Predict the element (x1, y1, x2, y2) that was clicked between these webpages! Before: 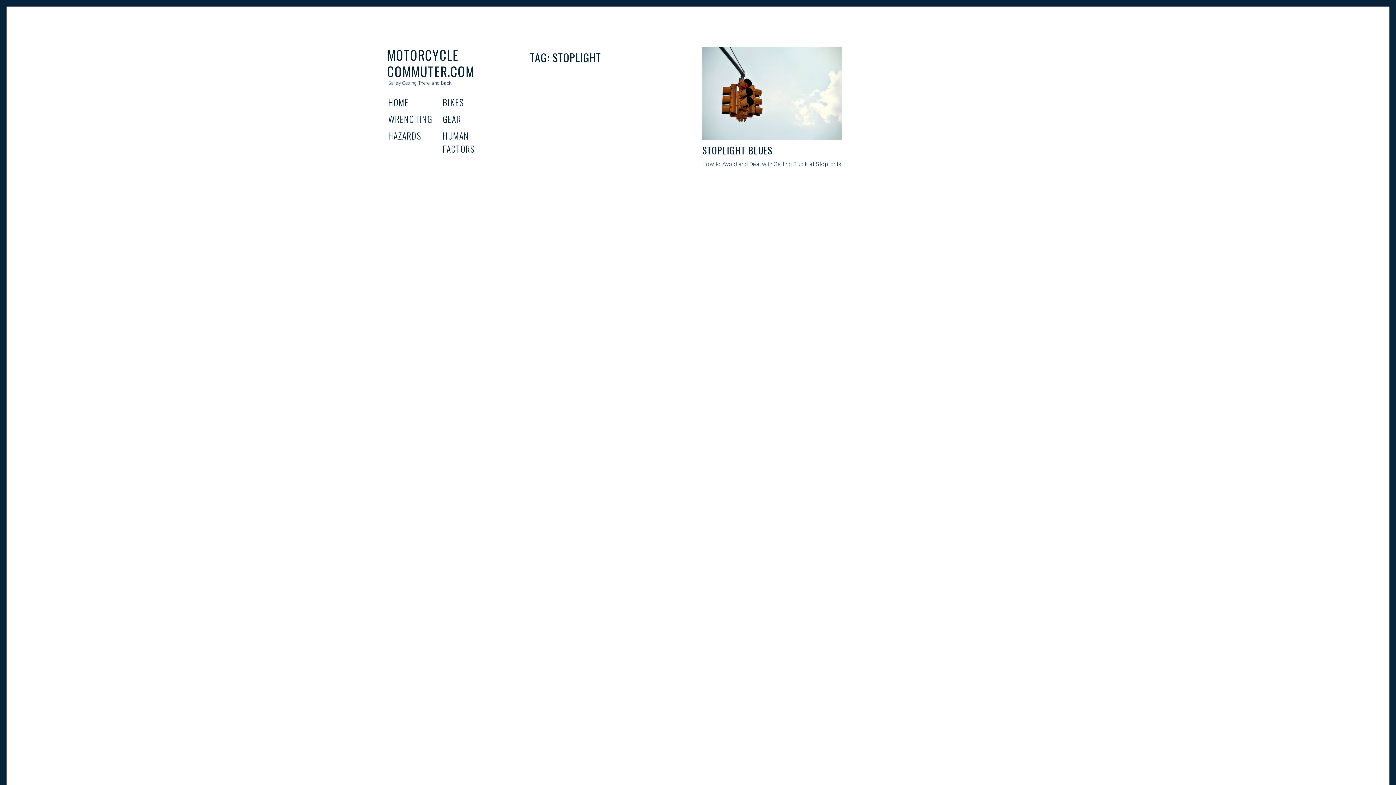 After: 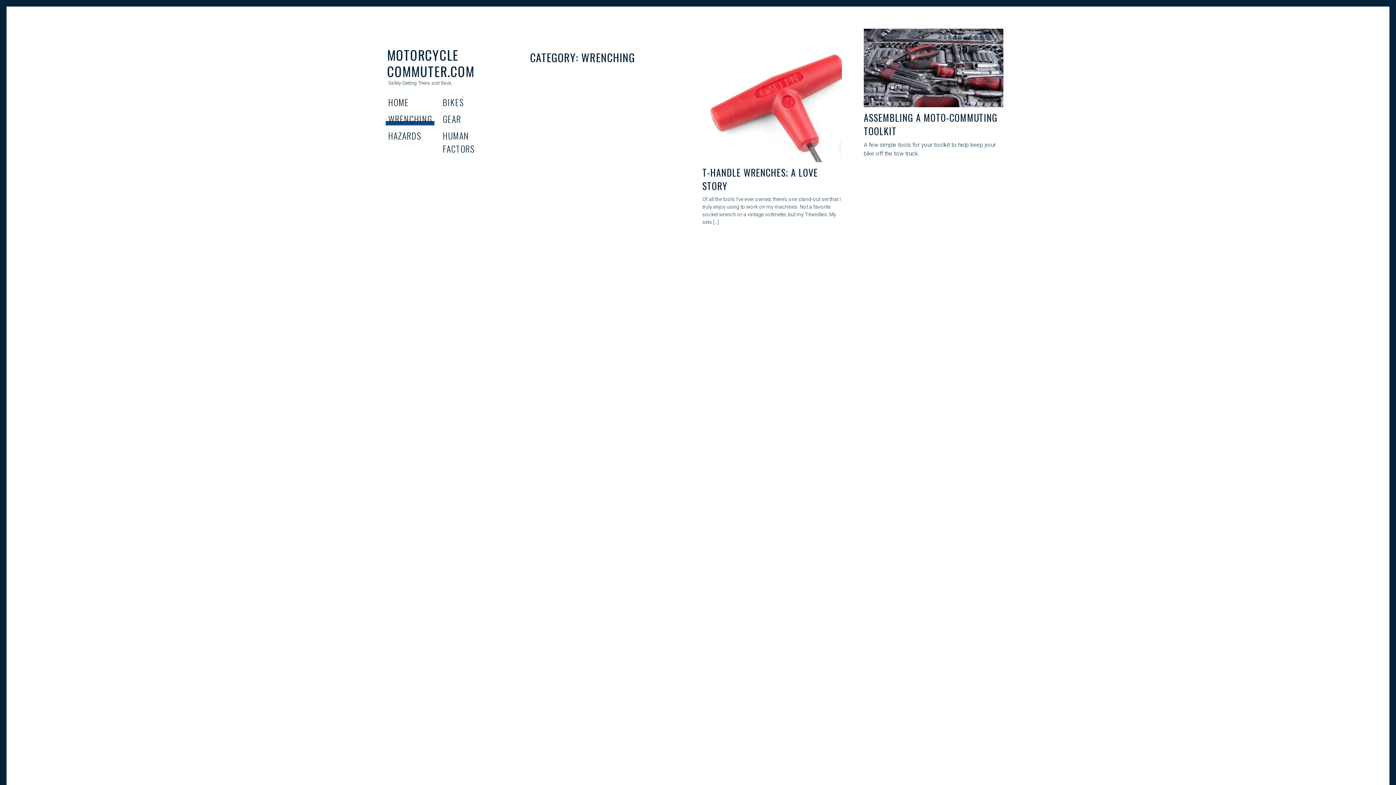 Action: bbox: (385, 112, 434, 125) label: WRENCHING